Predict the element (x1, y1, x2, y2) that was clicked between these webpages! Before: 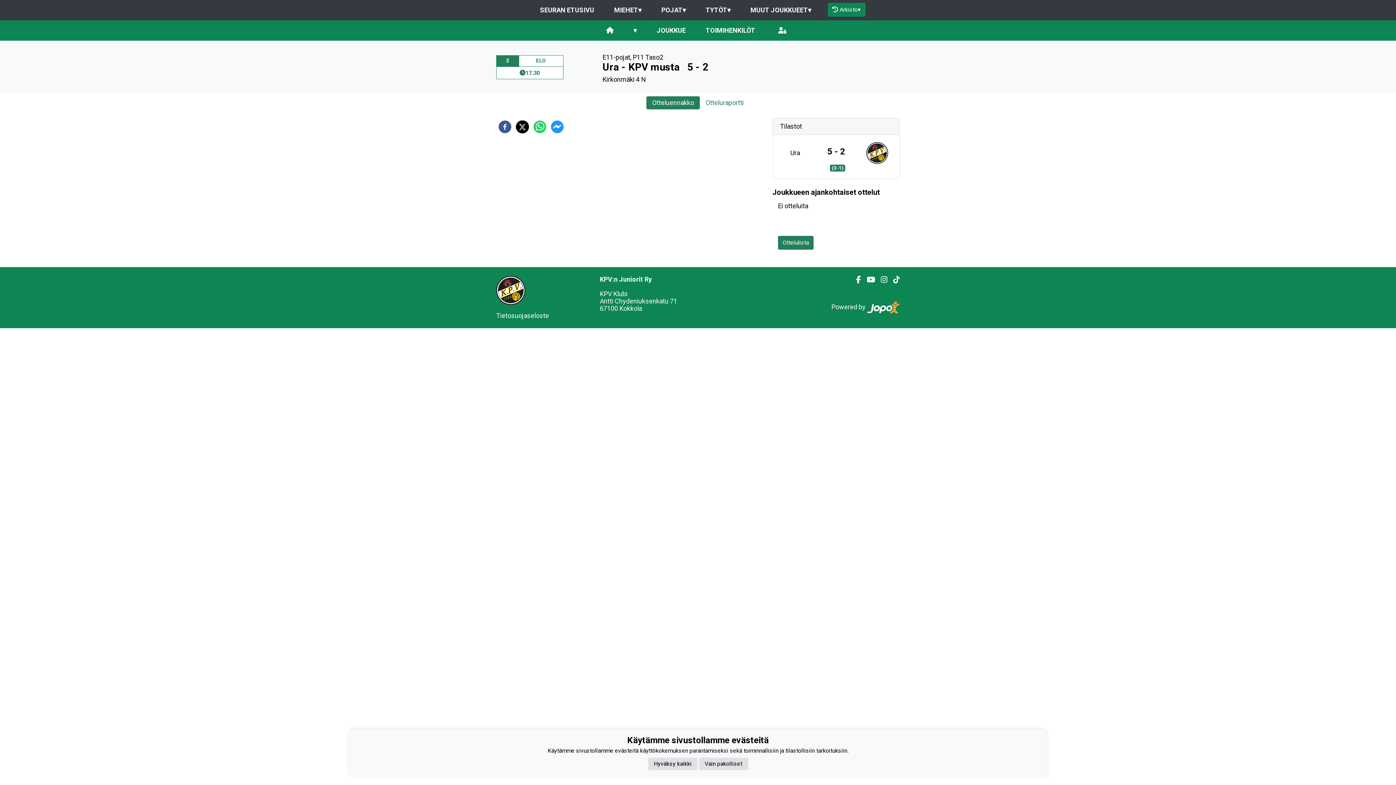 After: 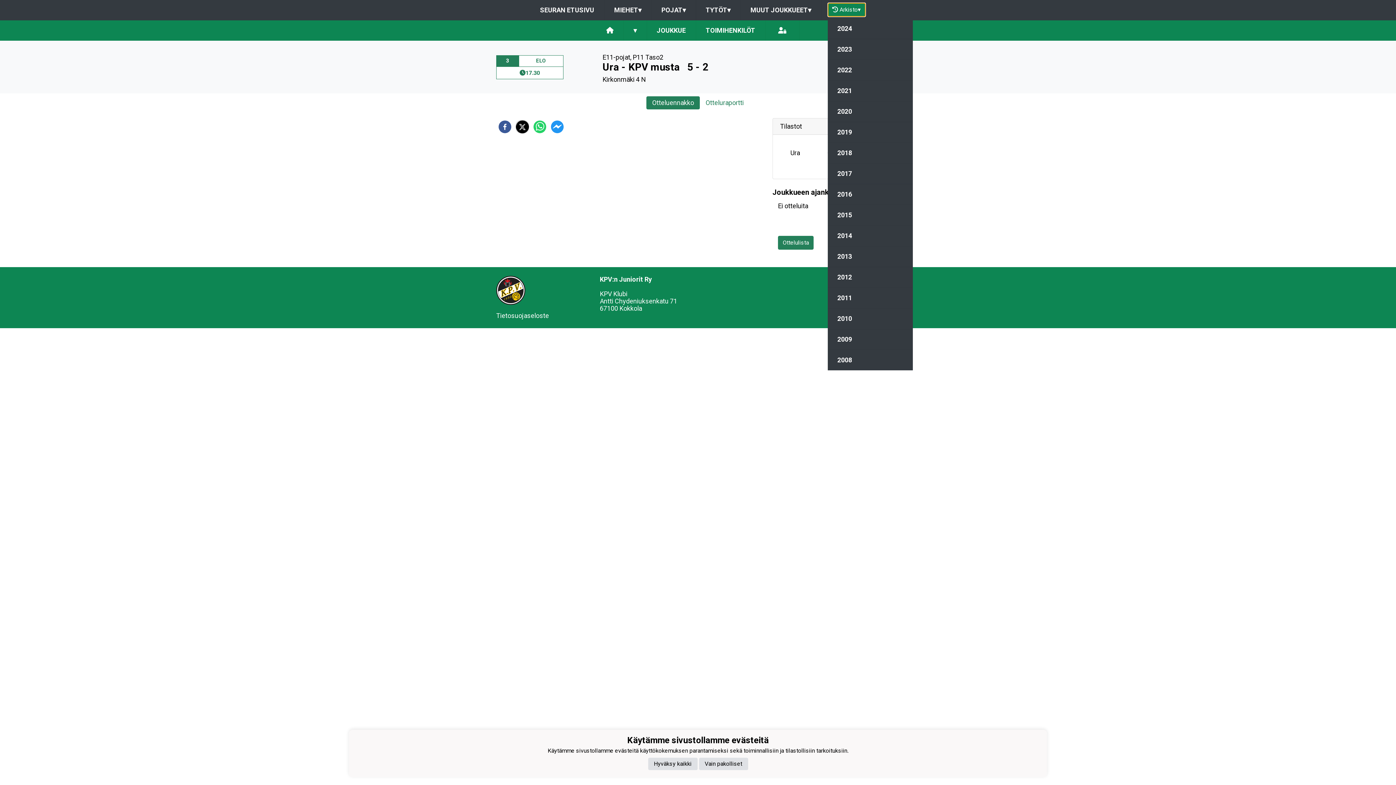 Action: bbox: (827, 2, 865, 16) label:  Arkisto▾